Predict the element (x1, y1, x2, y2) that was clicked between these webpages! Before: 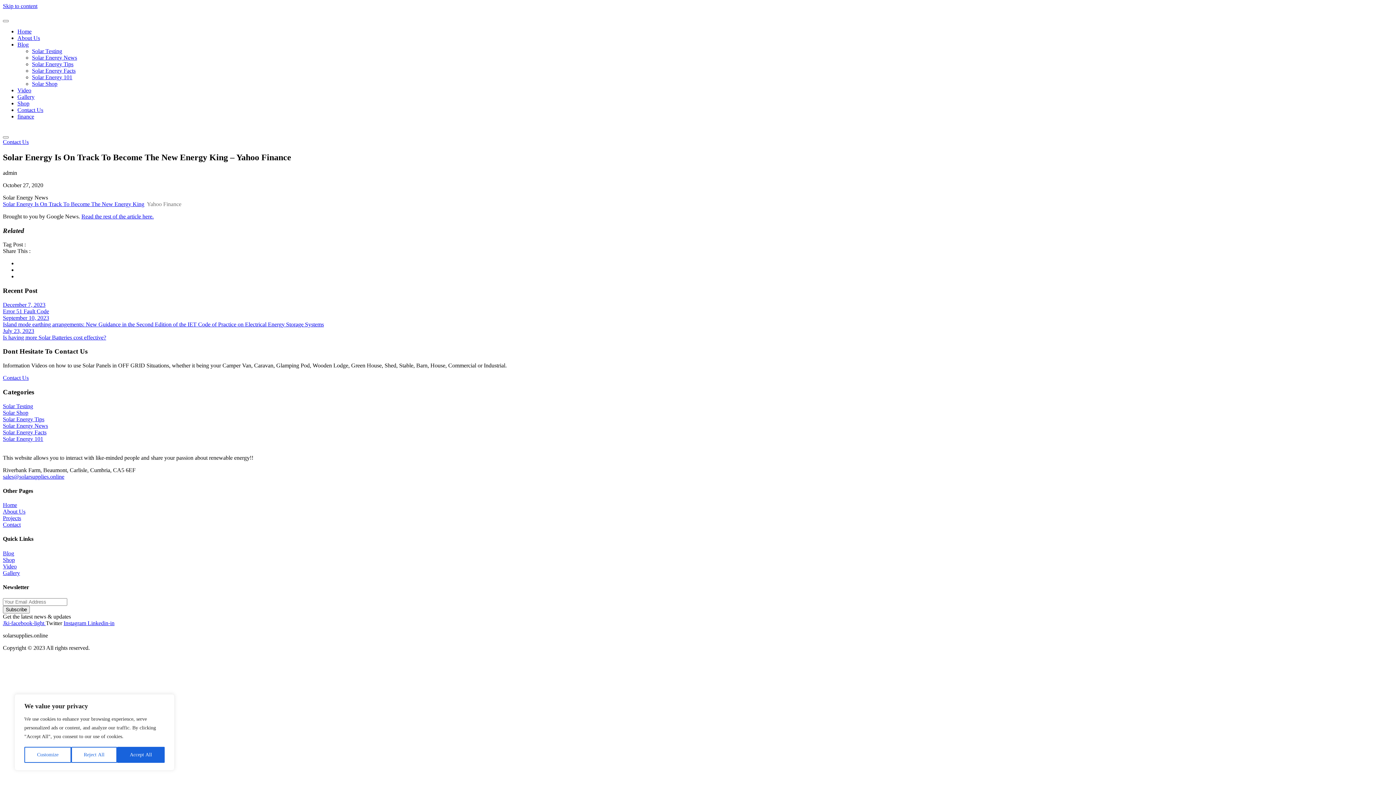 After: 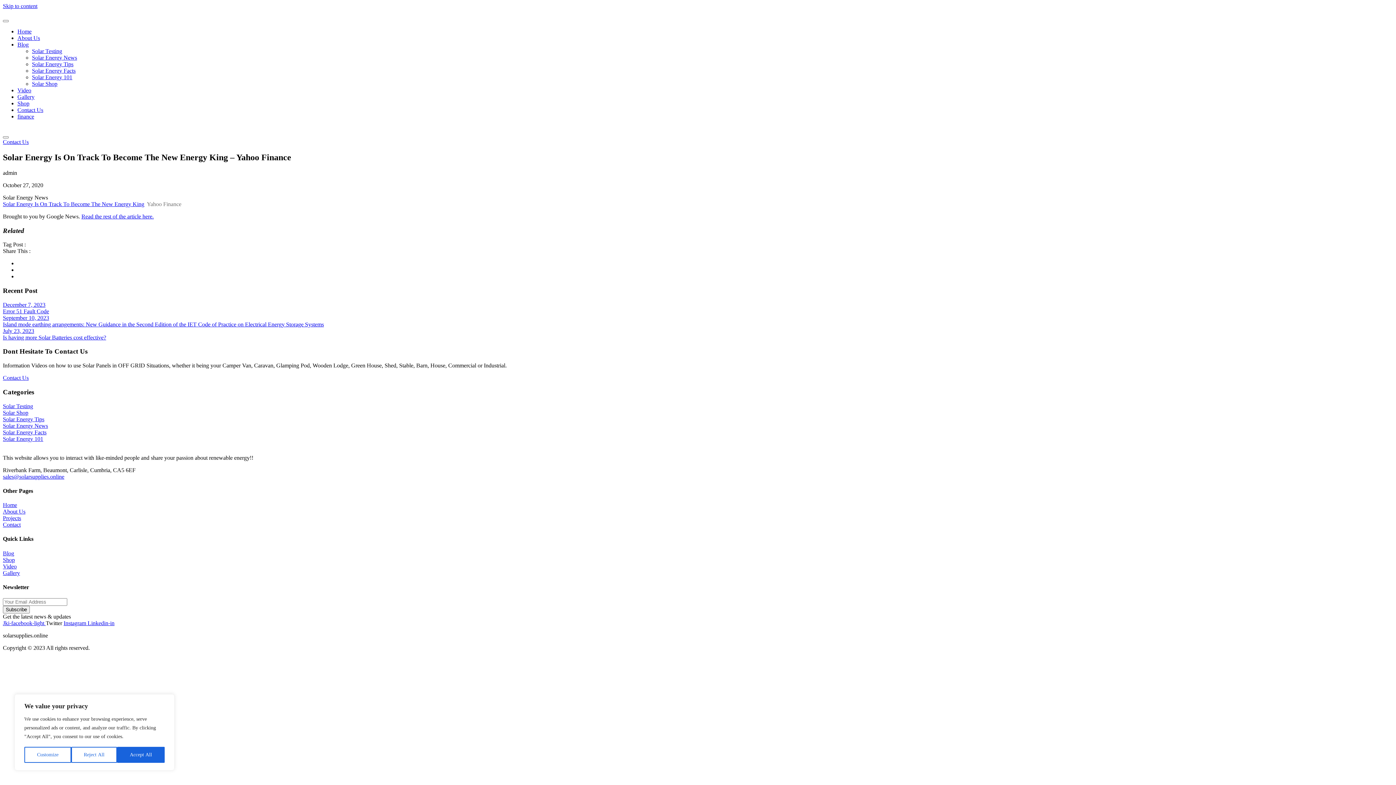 Action: bbox: (2, 2, 37, 9) label: Skip to content